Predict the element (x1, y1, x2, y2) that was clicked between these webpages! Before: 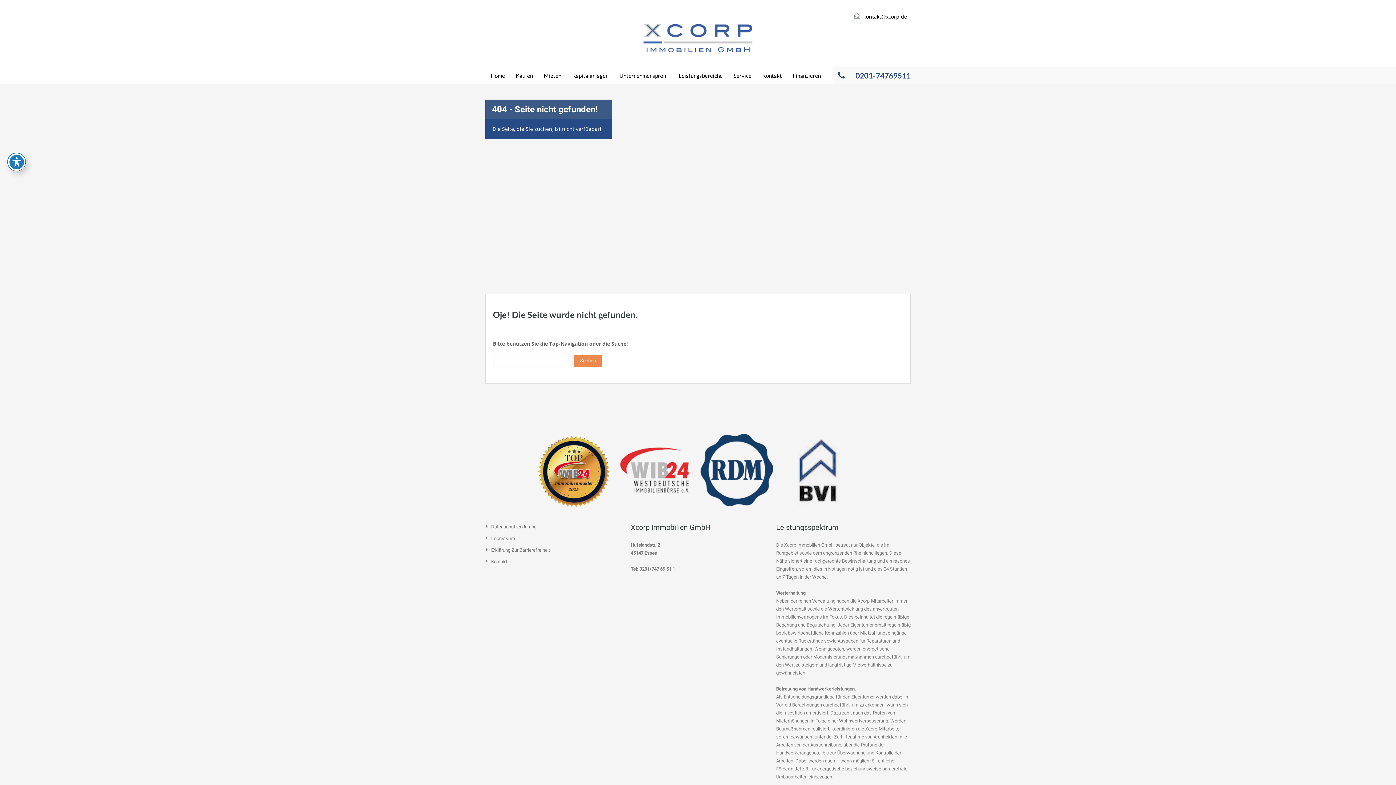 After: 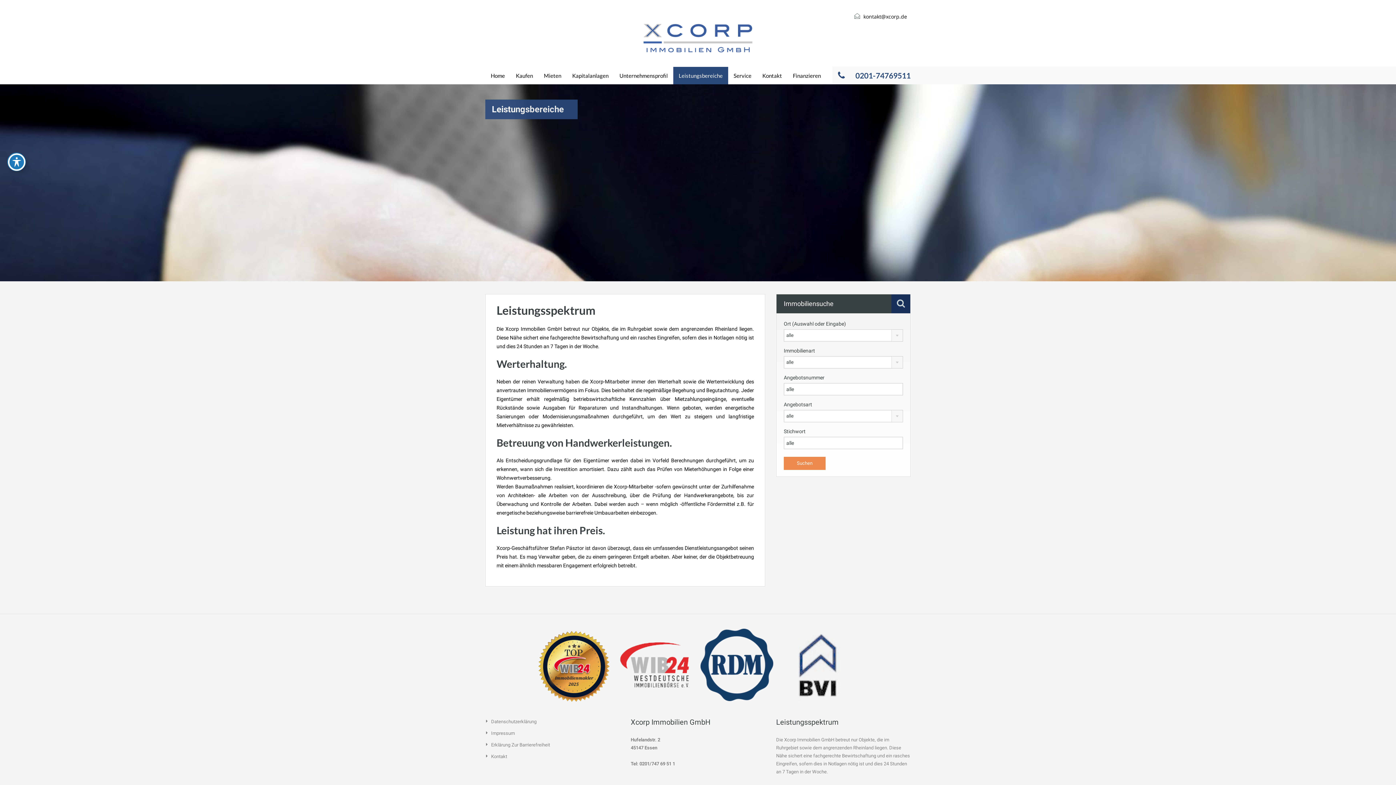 Action: bbox: (673, 66, 728, 84) label: Leistungsbereiche